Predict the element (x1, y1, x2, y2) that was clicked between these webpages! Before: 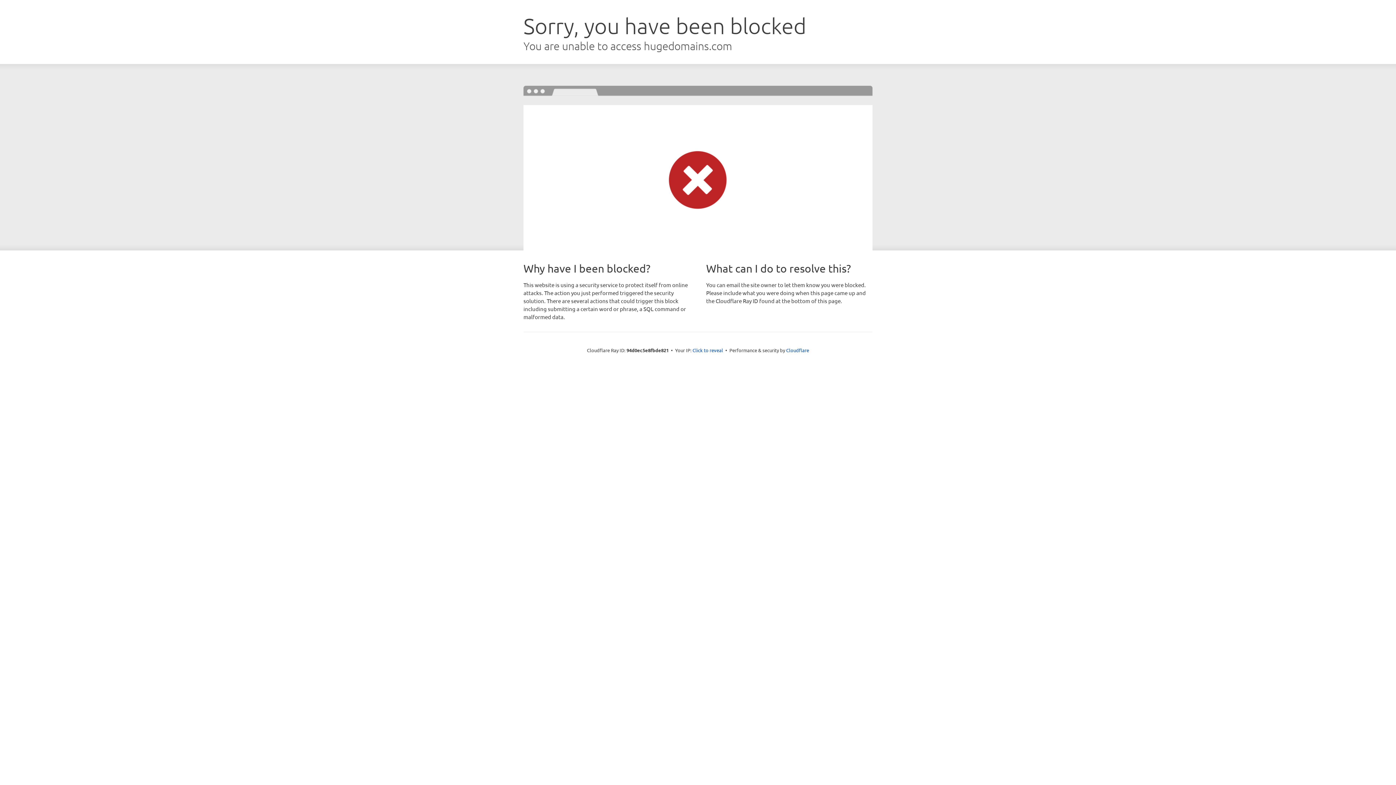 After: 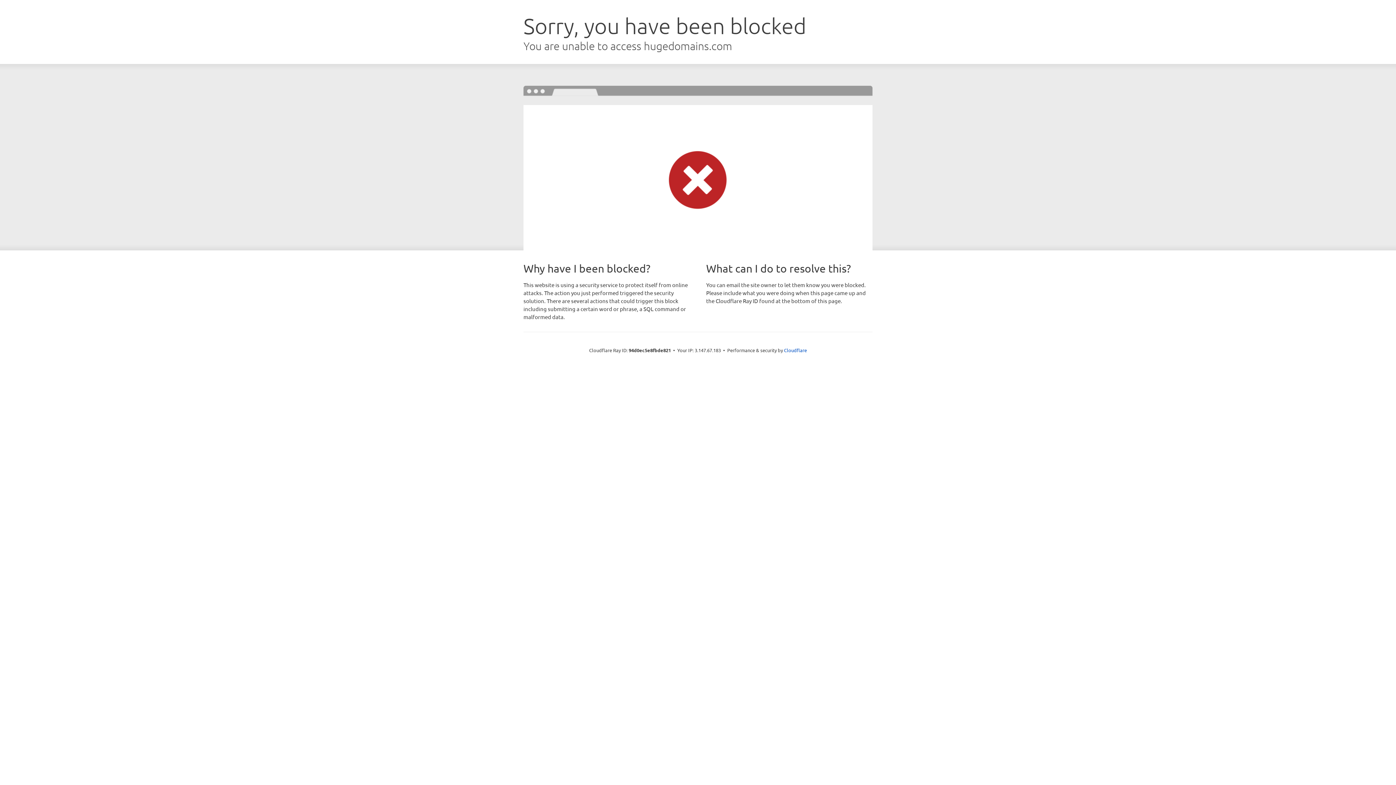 Action: bbox: (692, 346, 723, 353) label: Click to reveal